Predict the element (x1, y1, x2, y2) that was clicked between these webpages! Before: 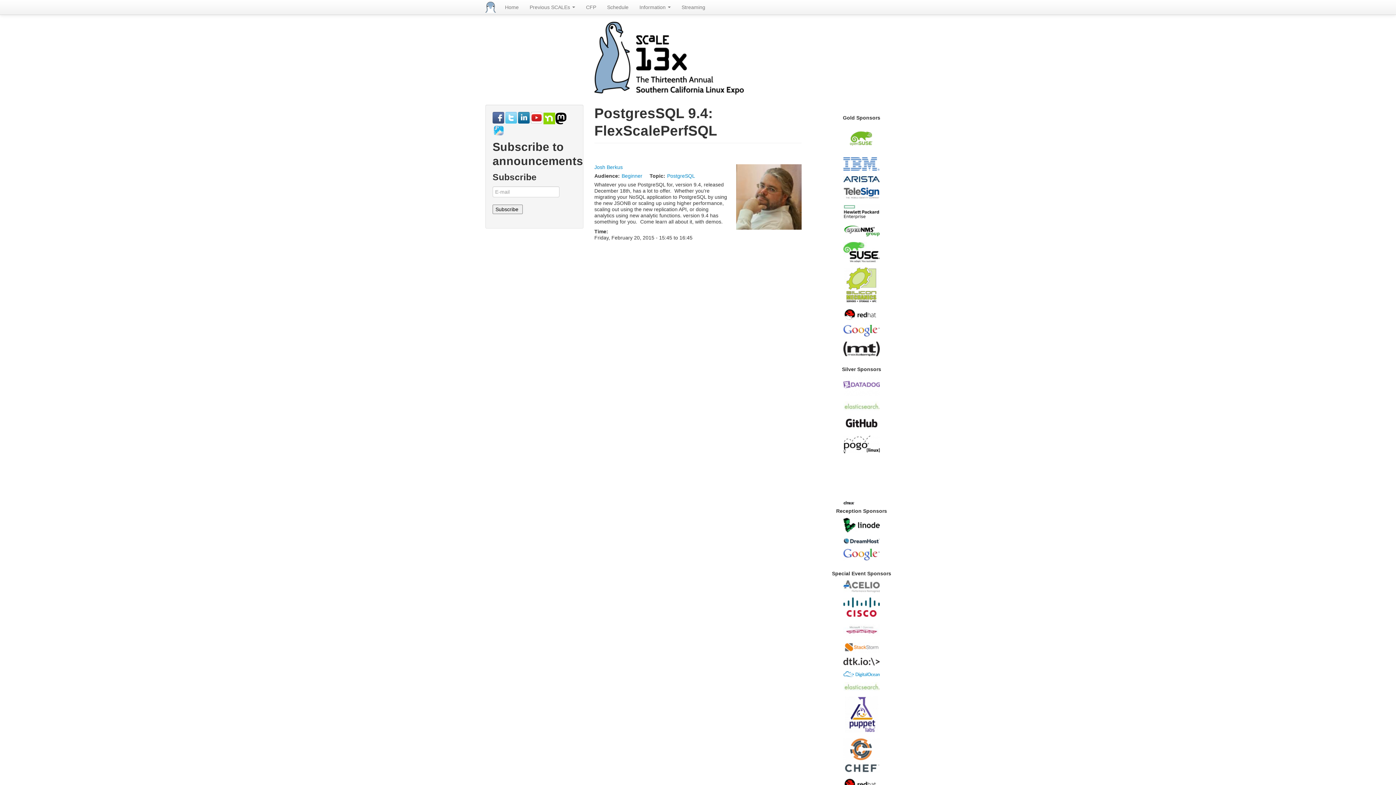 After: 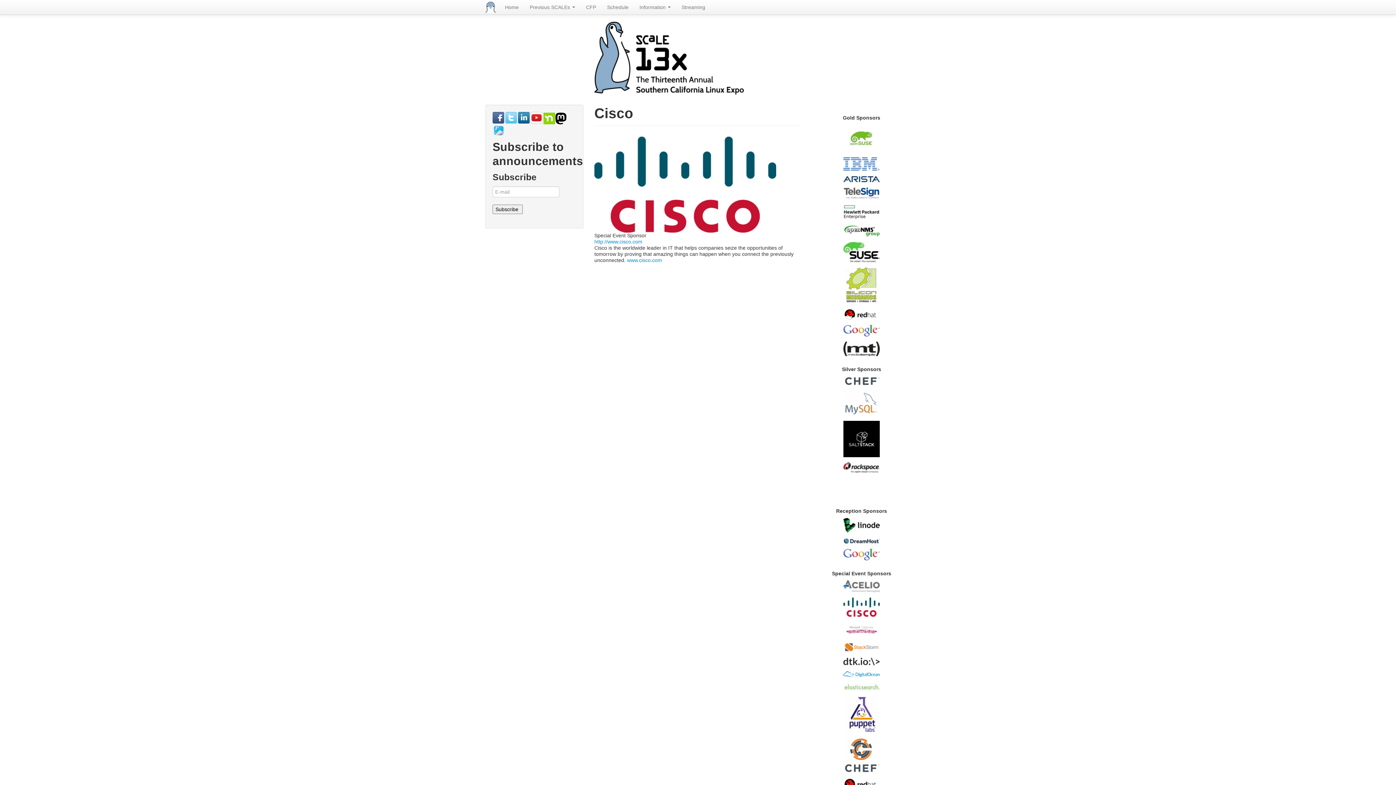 Action: bbox: (843, 604, 880, 610)